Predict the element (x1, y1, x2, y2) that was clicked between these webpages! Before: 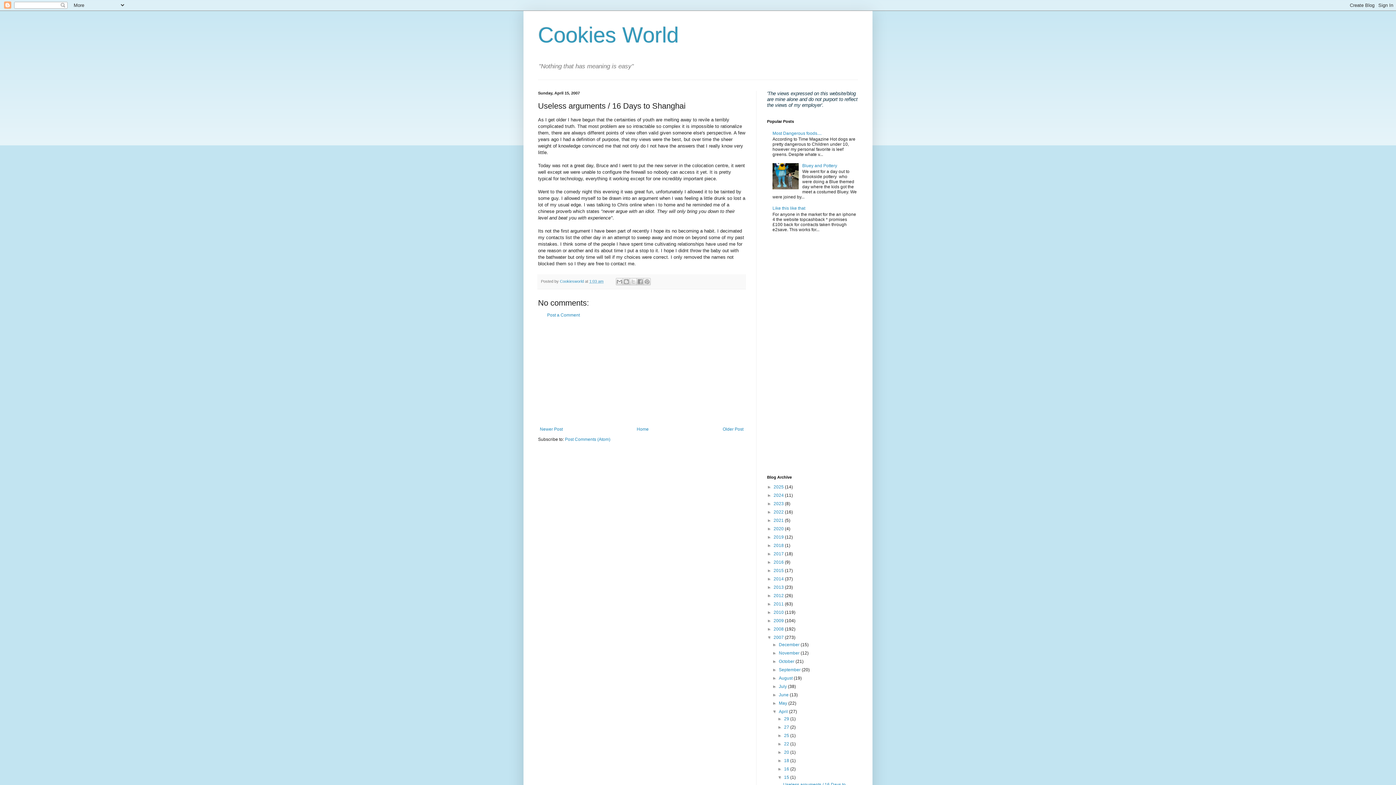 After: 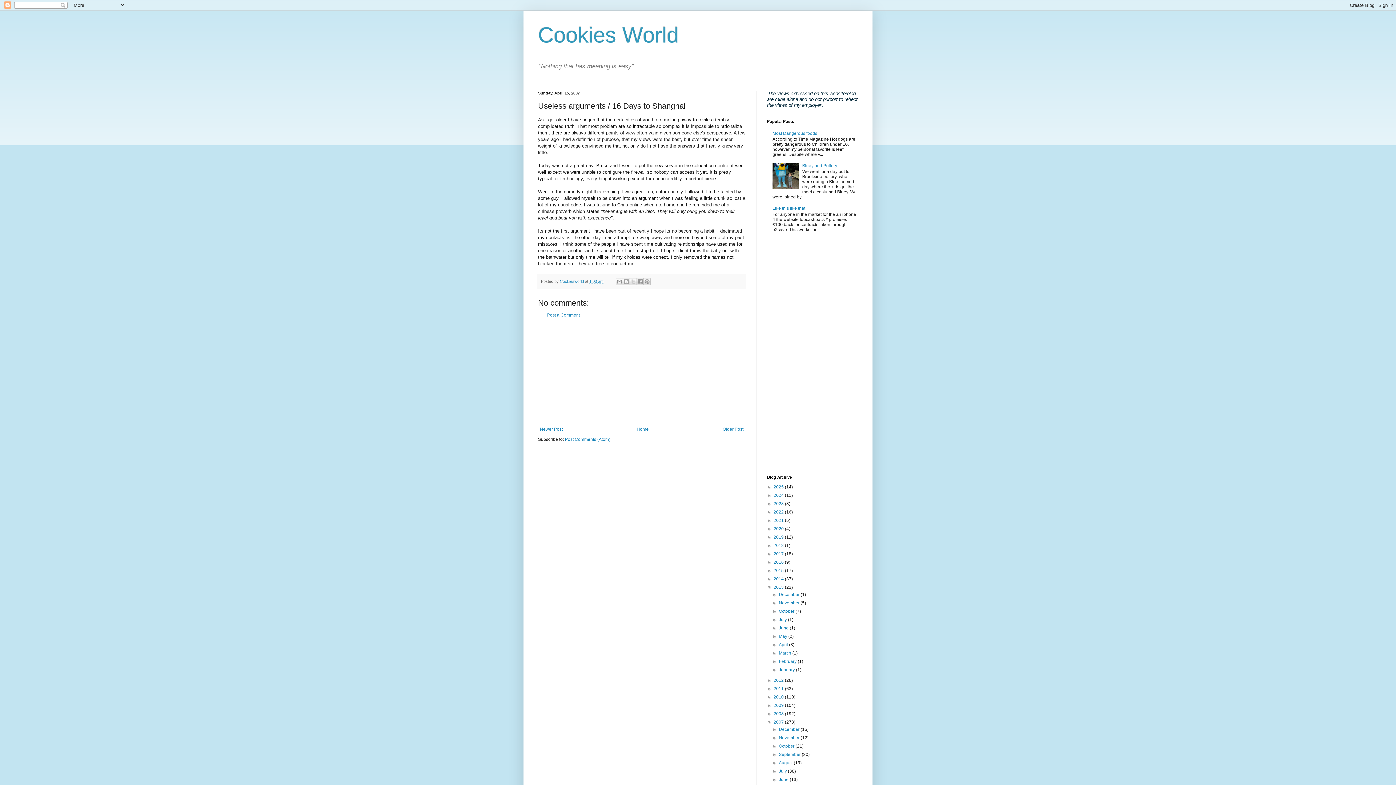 Action: label: ►   bbox: (767, 585, 773, 590)